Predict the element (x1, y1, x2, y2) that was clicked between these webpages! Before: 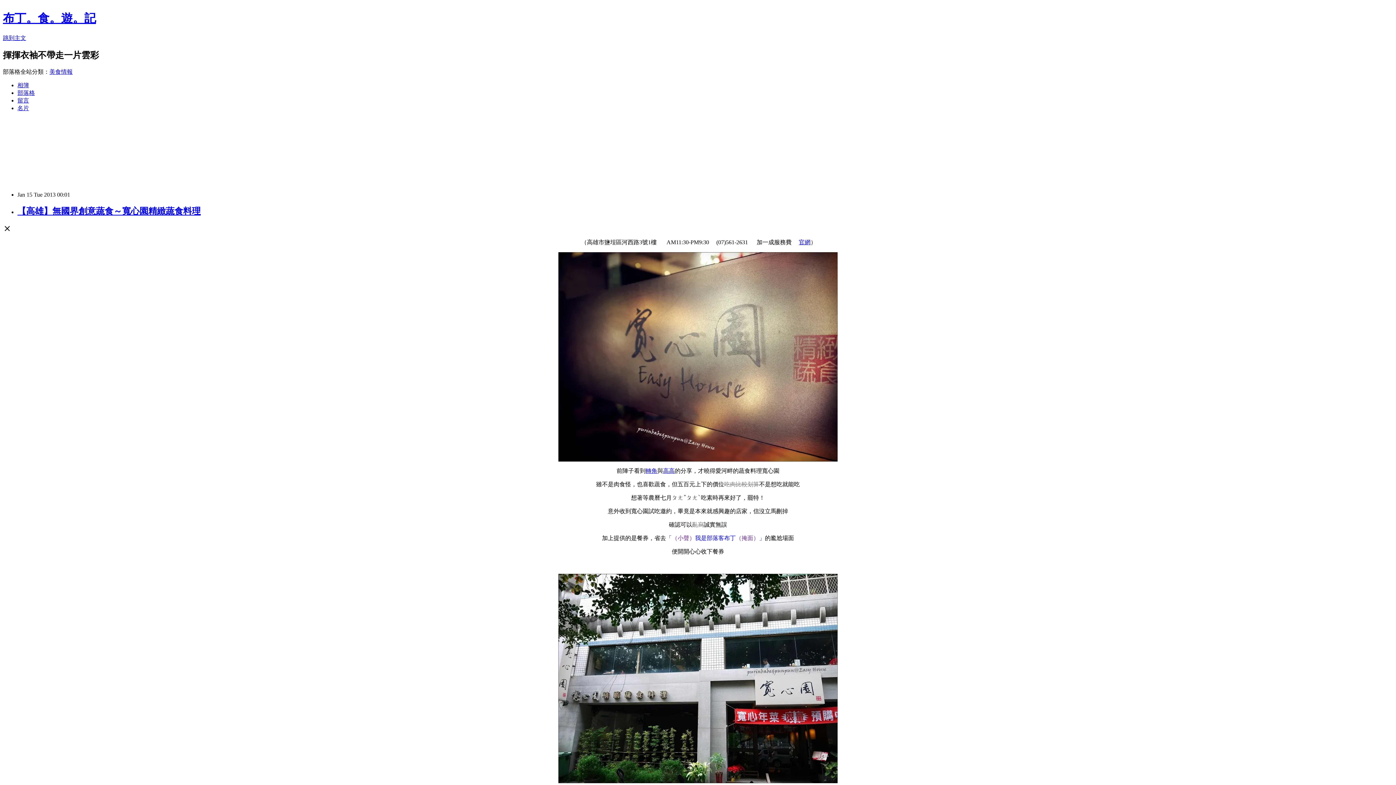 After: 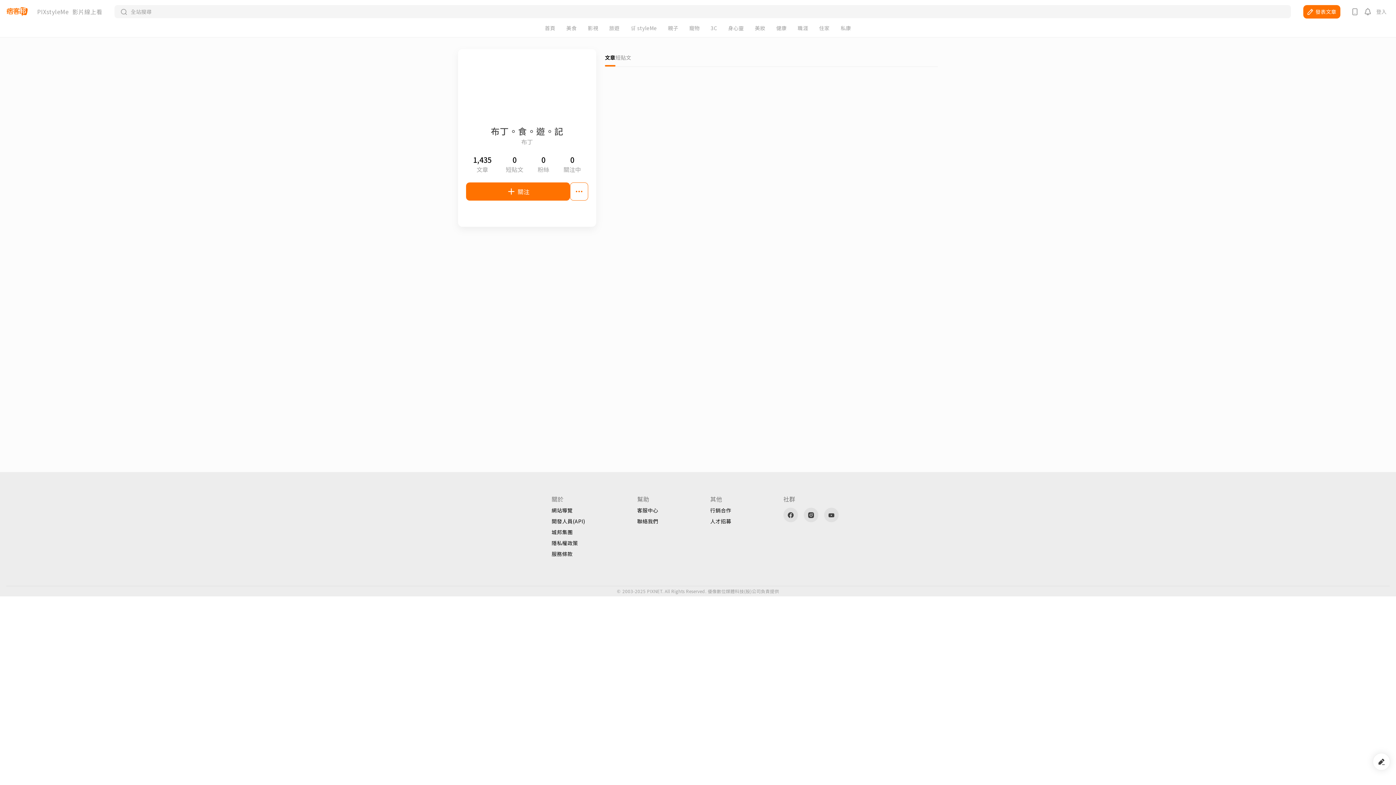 Action: label: 名片 bbox: (17, 104, 29, 111)